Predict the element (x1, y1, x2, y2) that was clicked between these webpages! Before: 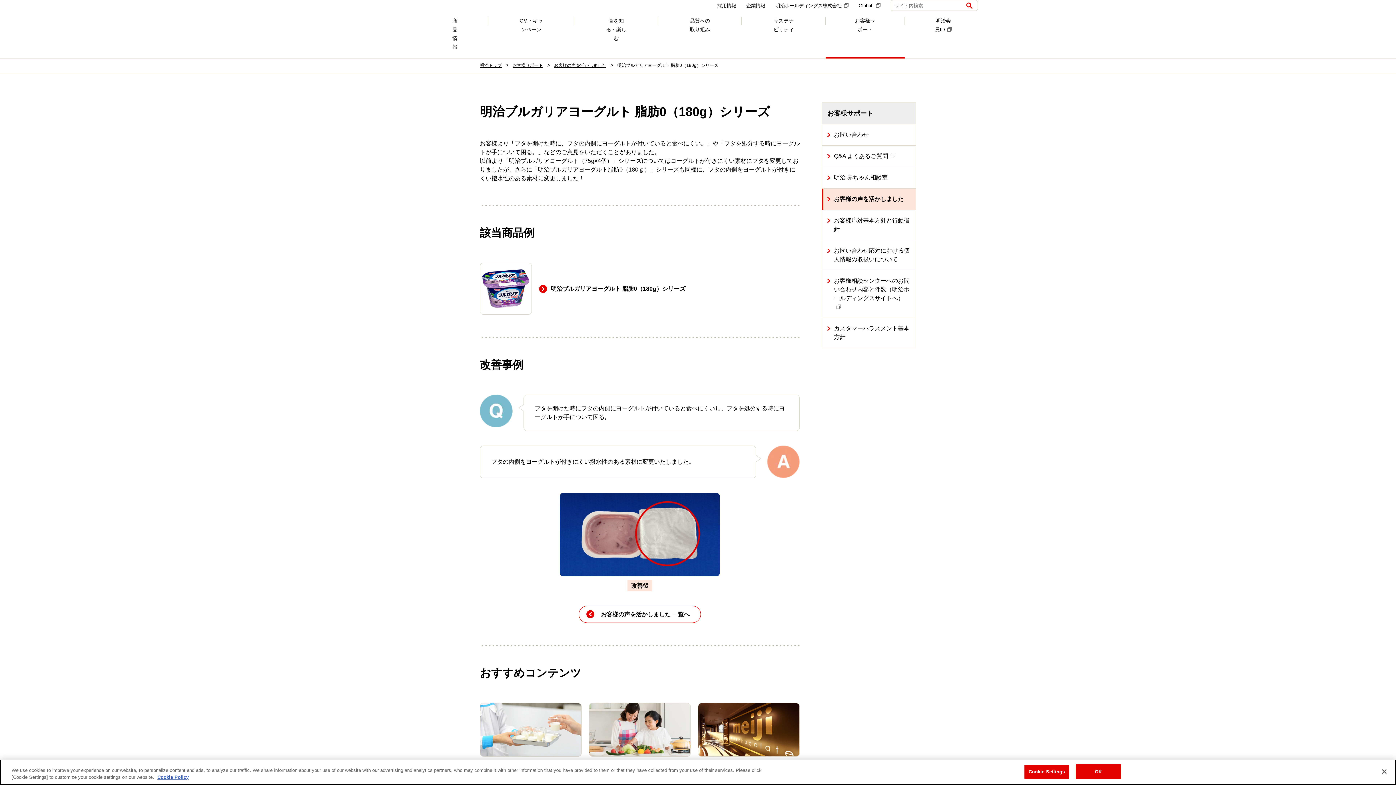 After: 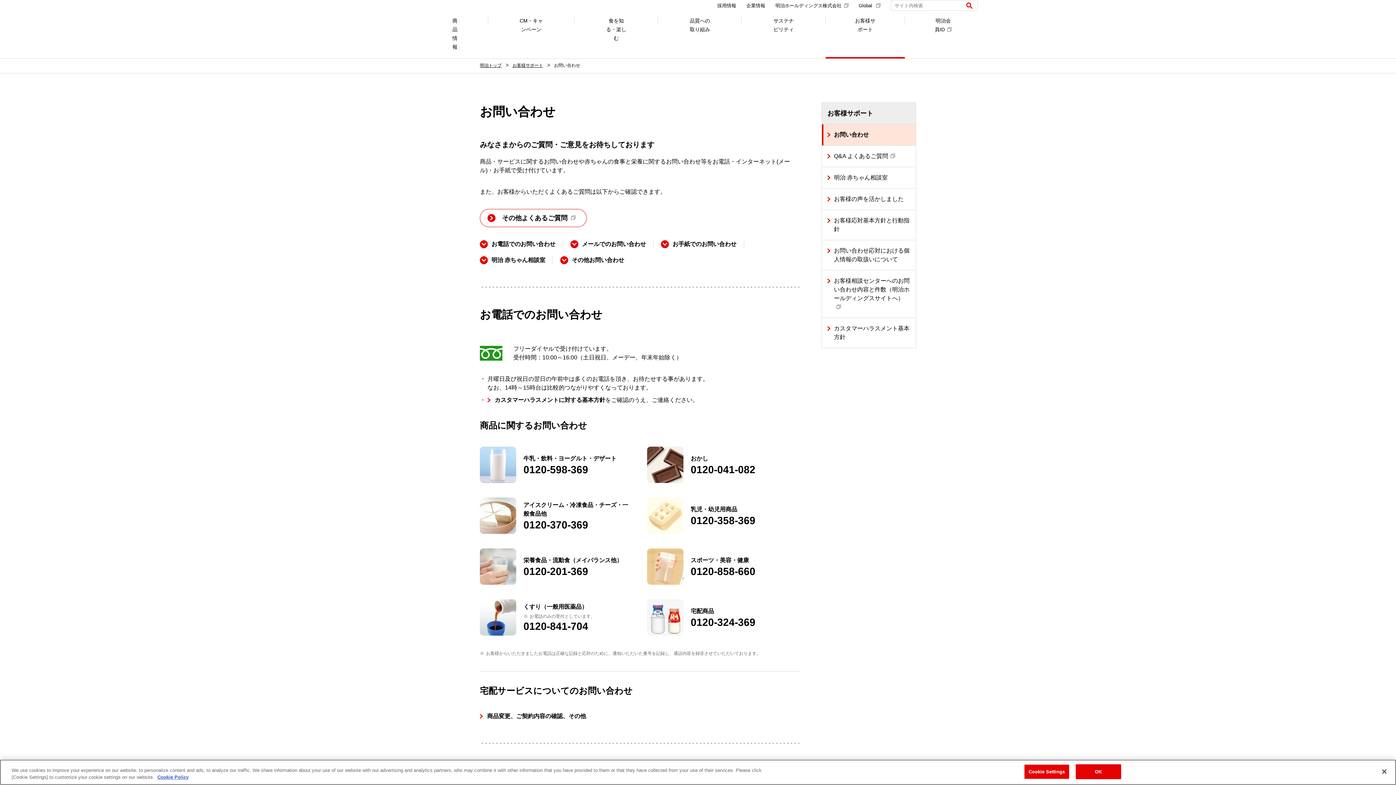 Action: bbox: (822, 124, 916, 145) label: お問い合わせ